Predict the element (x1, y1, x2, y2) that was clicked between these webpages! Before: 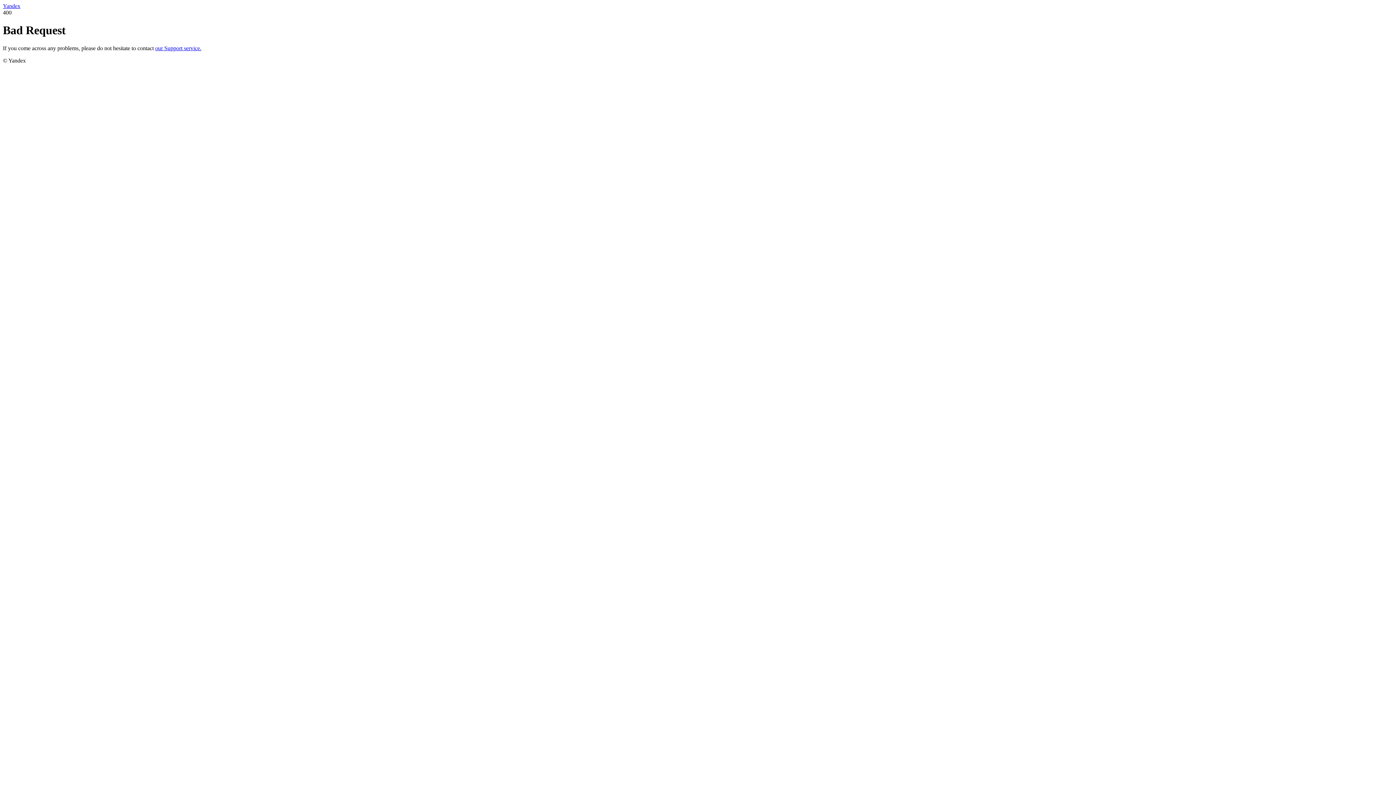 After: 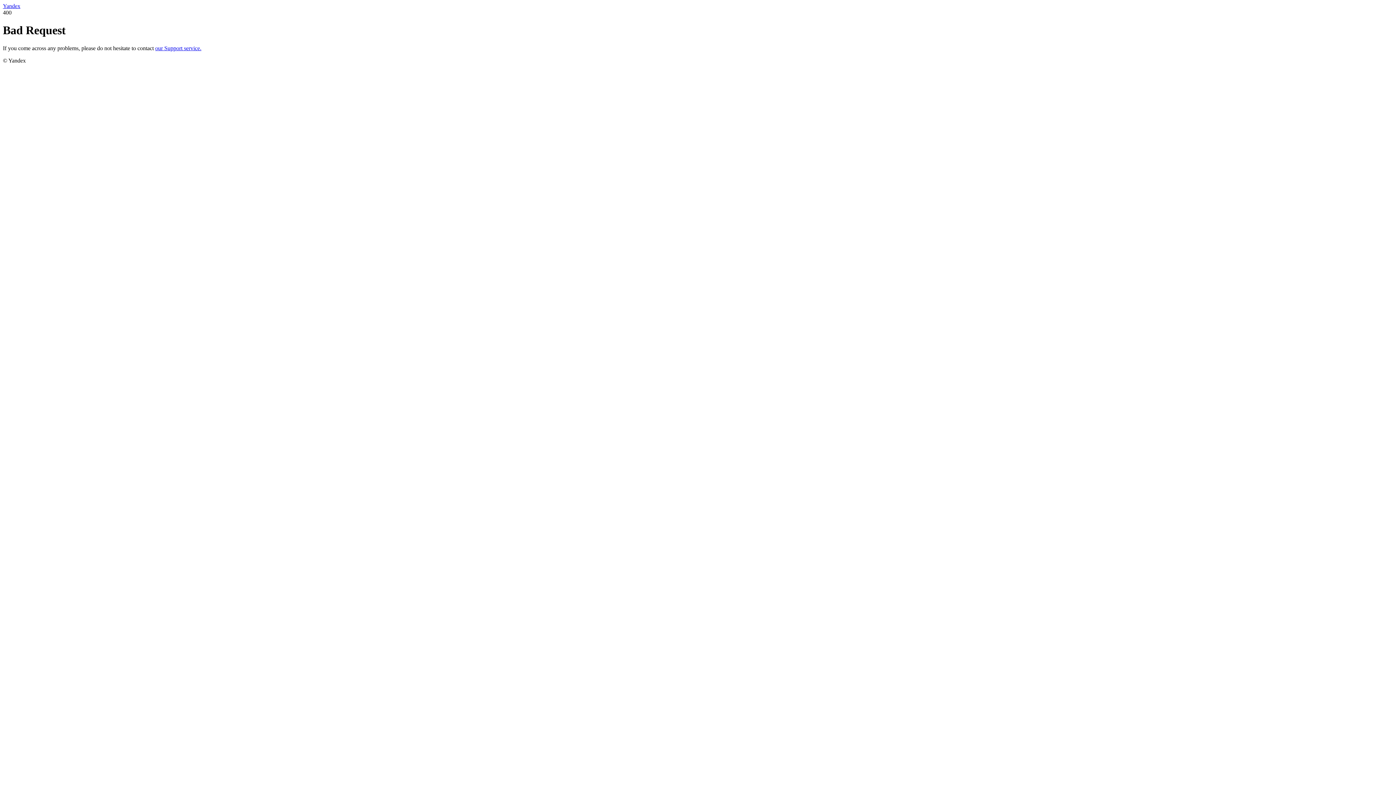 Action: label: our Support service. bbox: (155, 45, 201, 51)